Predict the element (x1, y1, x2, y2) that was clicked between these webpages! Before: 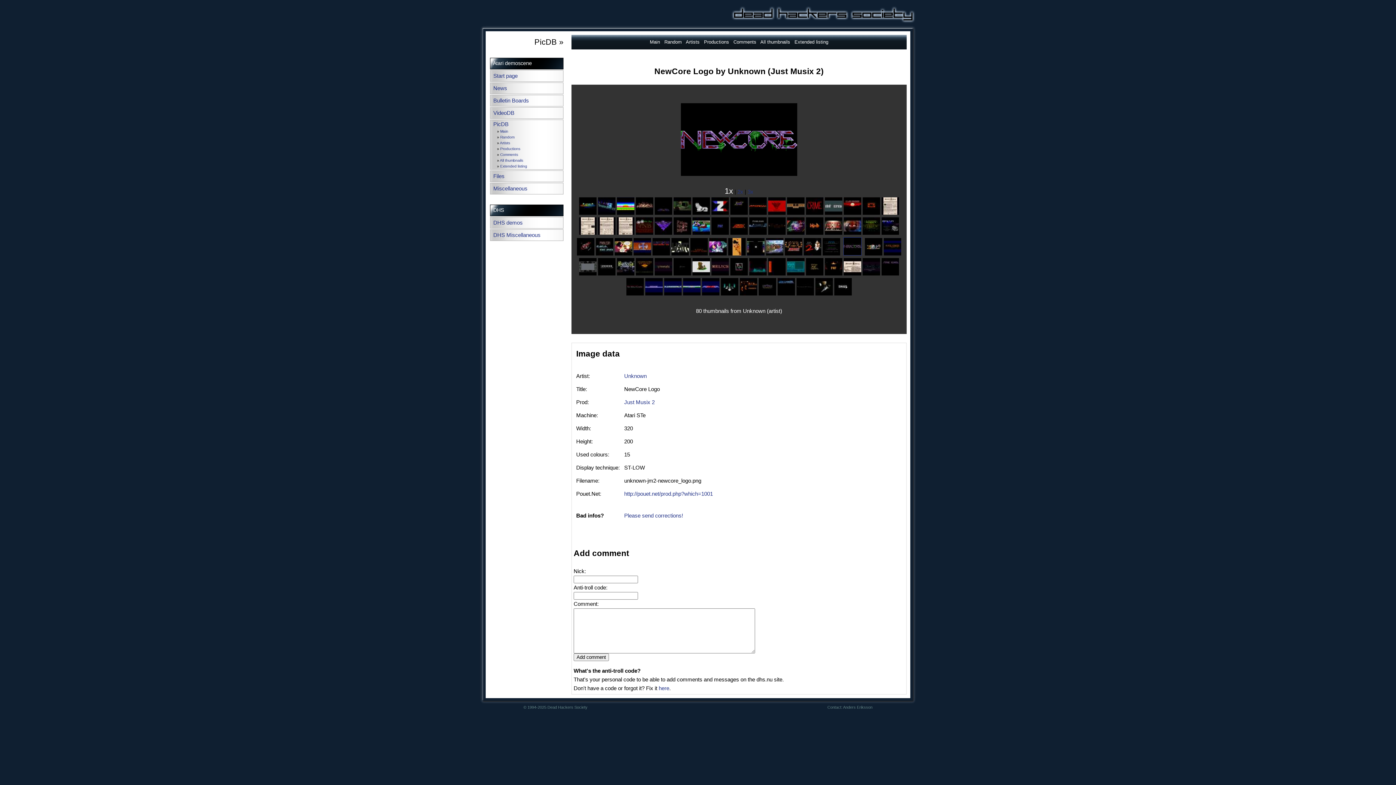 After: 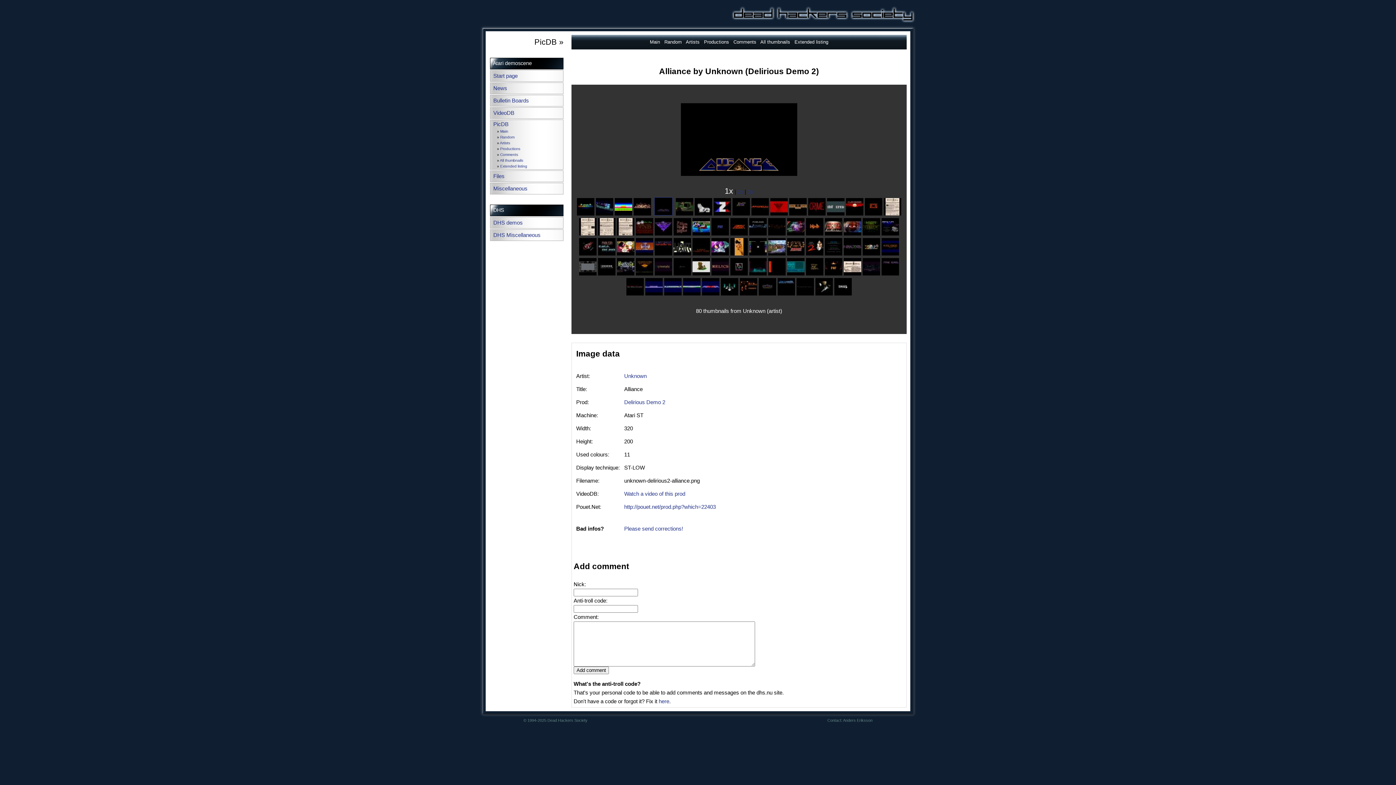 Action: bbox: (654, 209, 672, 216)